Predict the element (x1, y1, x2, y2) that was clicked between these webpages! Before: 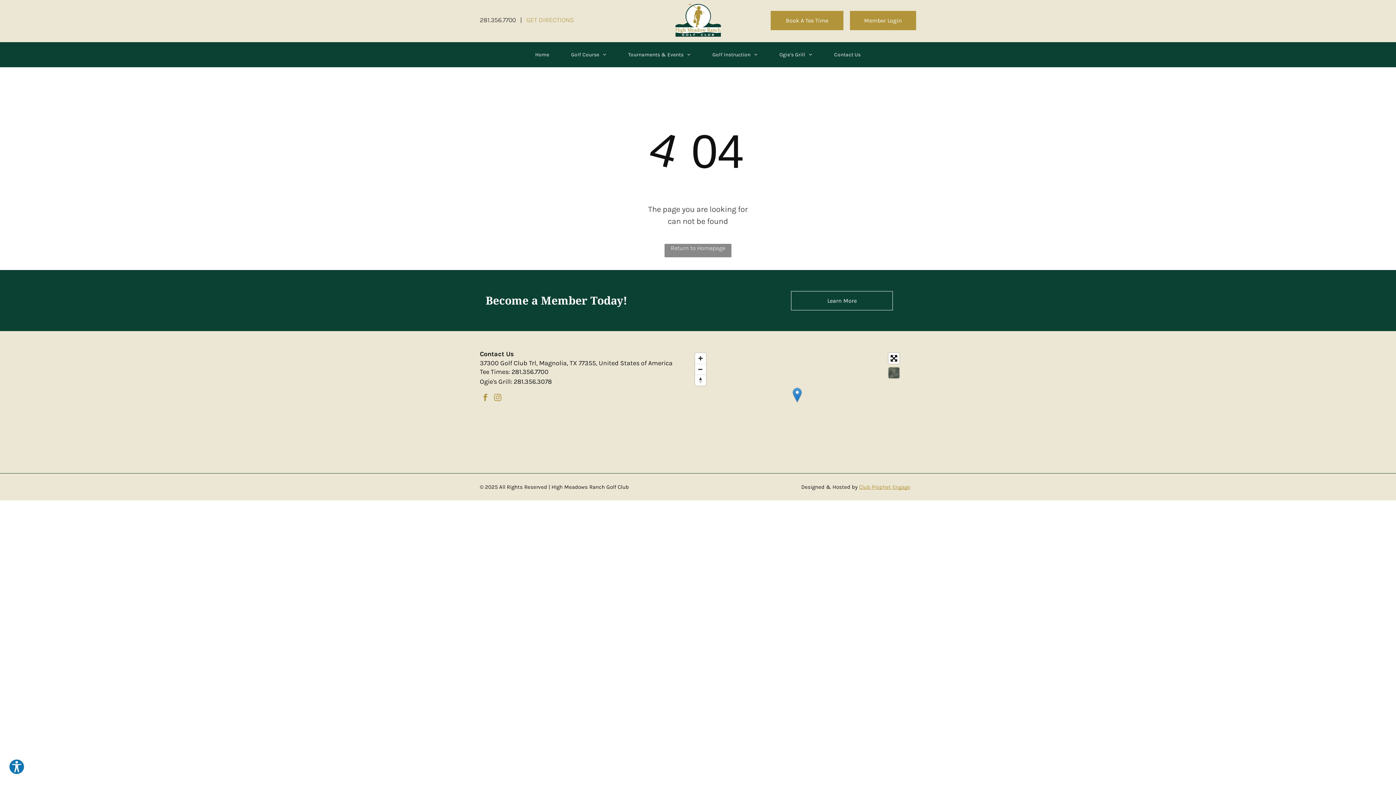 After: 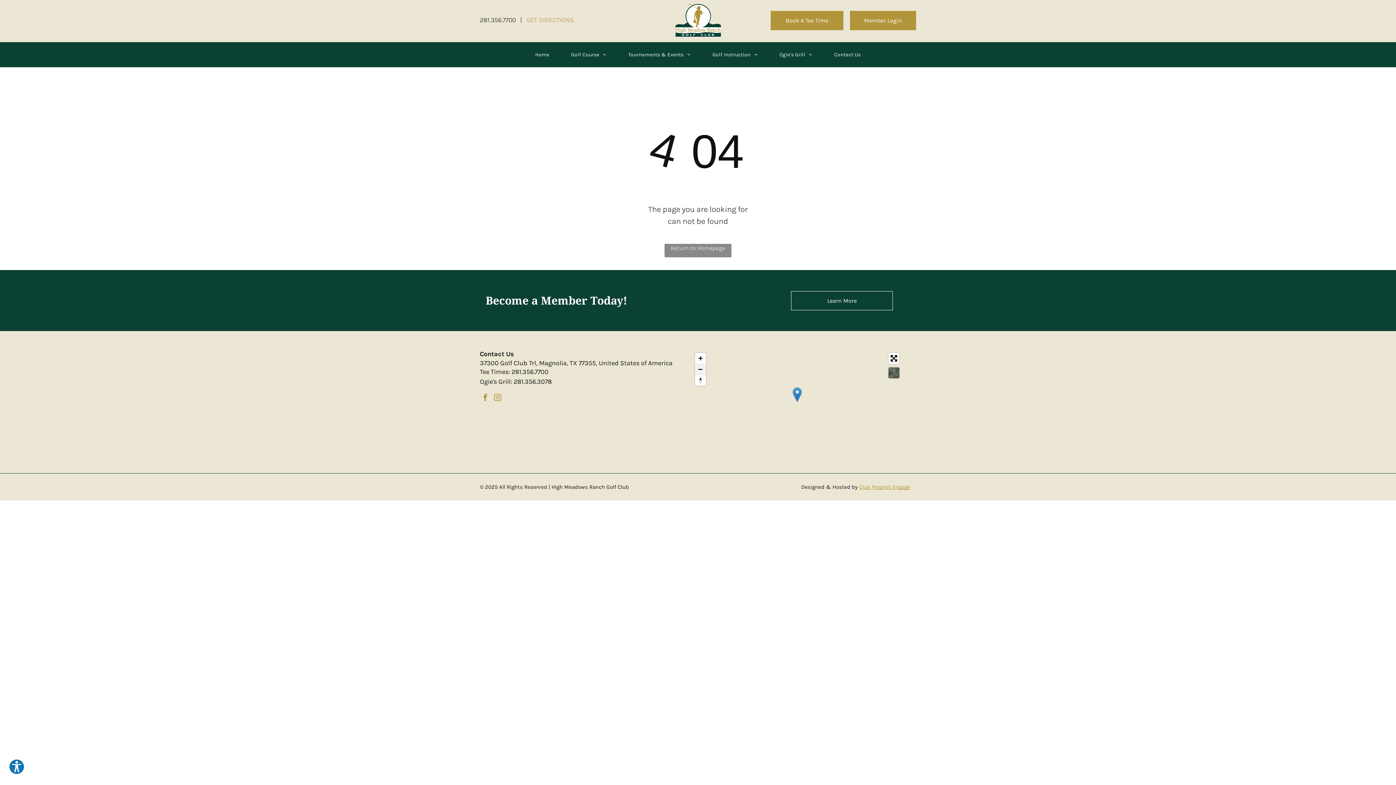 Action: label: Zoom out bbox: (695, 364, 706, 375)